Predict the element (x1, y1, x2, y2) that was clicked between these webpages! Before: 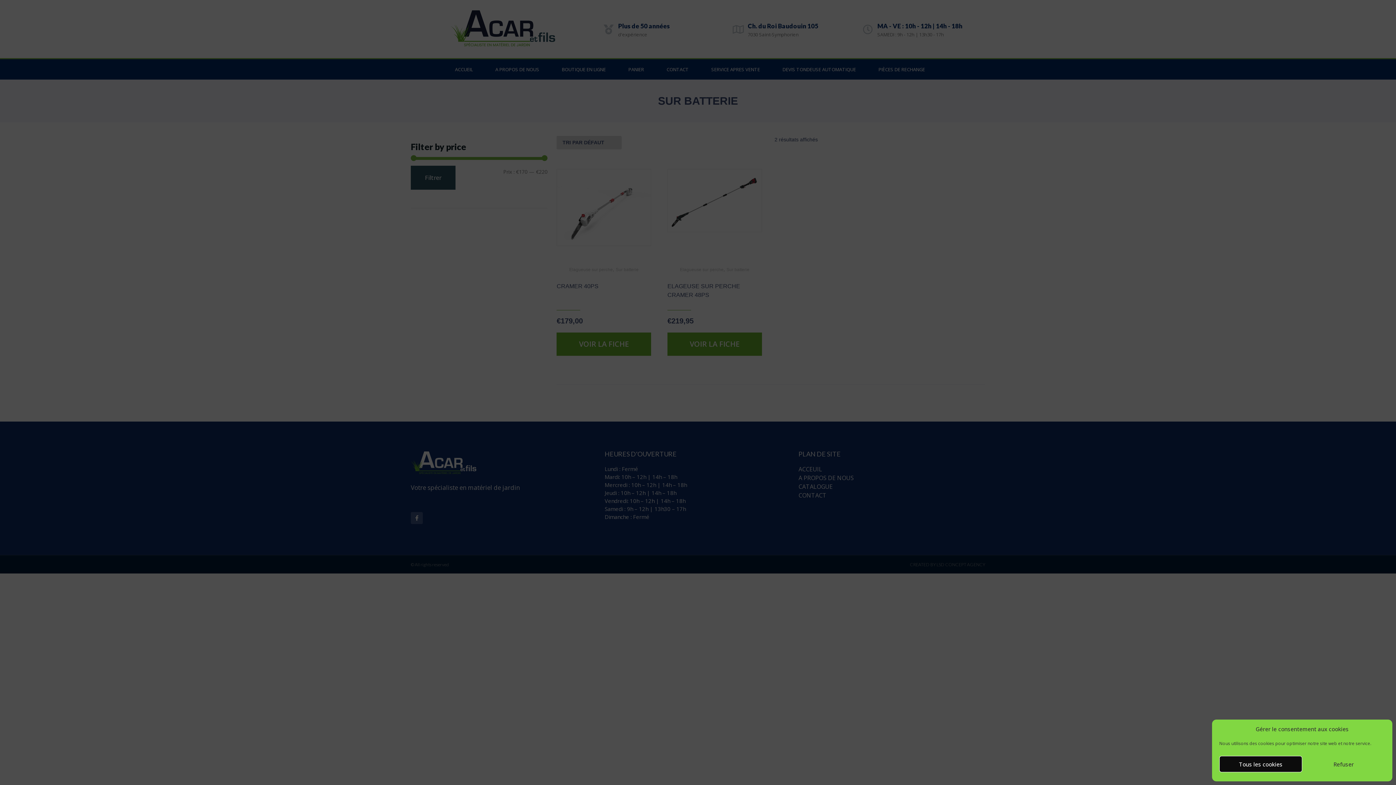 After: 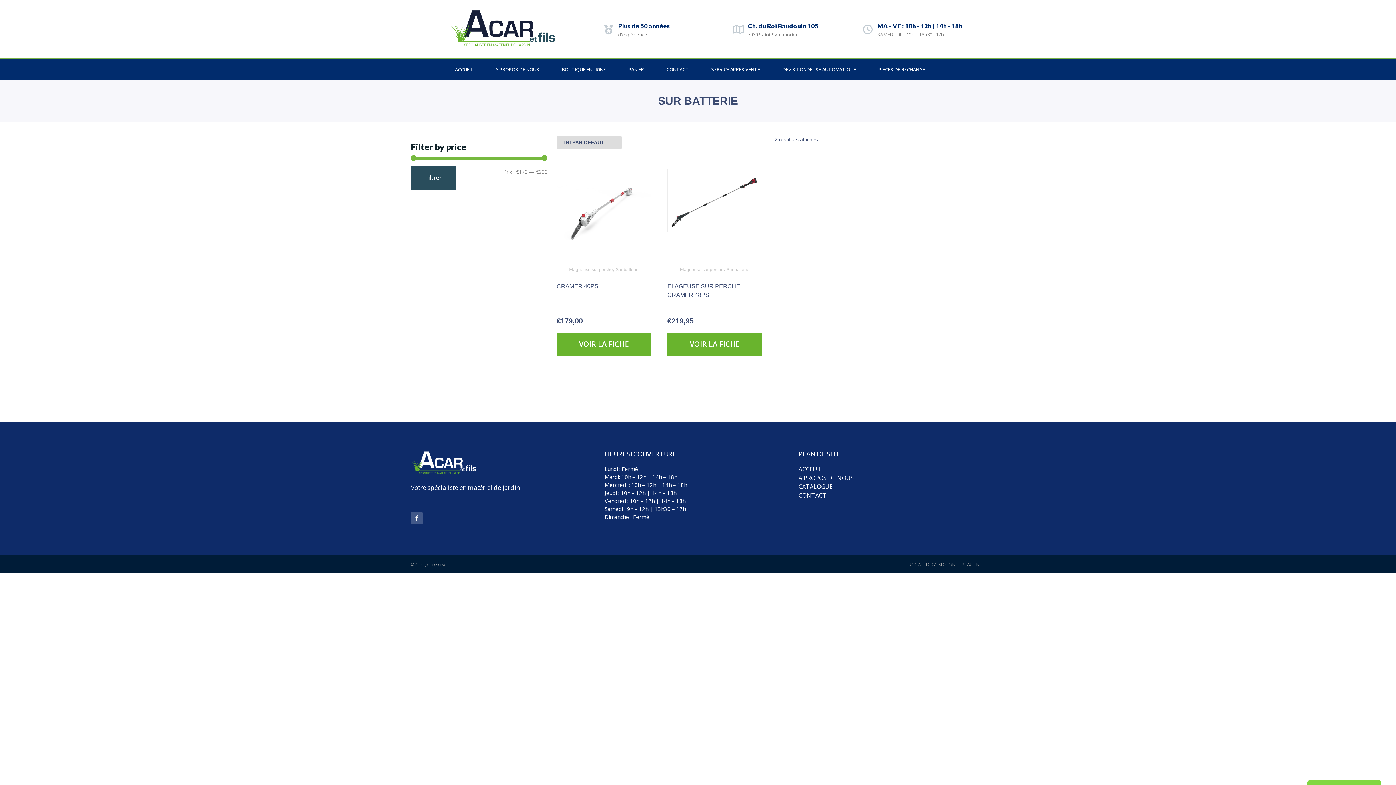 Action: bbox: (1302, 756, 1385, 772) label: Refuser